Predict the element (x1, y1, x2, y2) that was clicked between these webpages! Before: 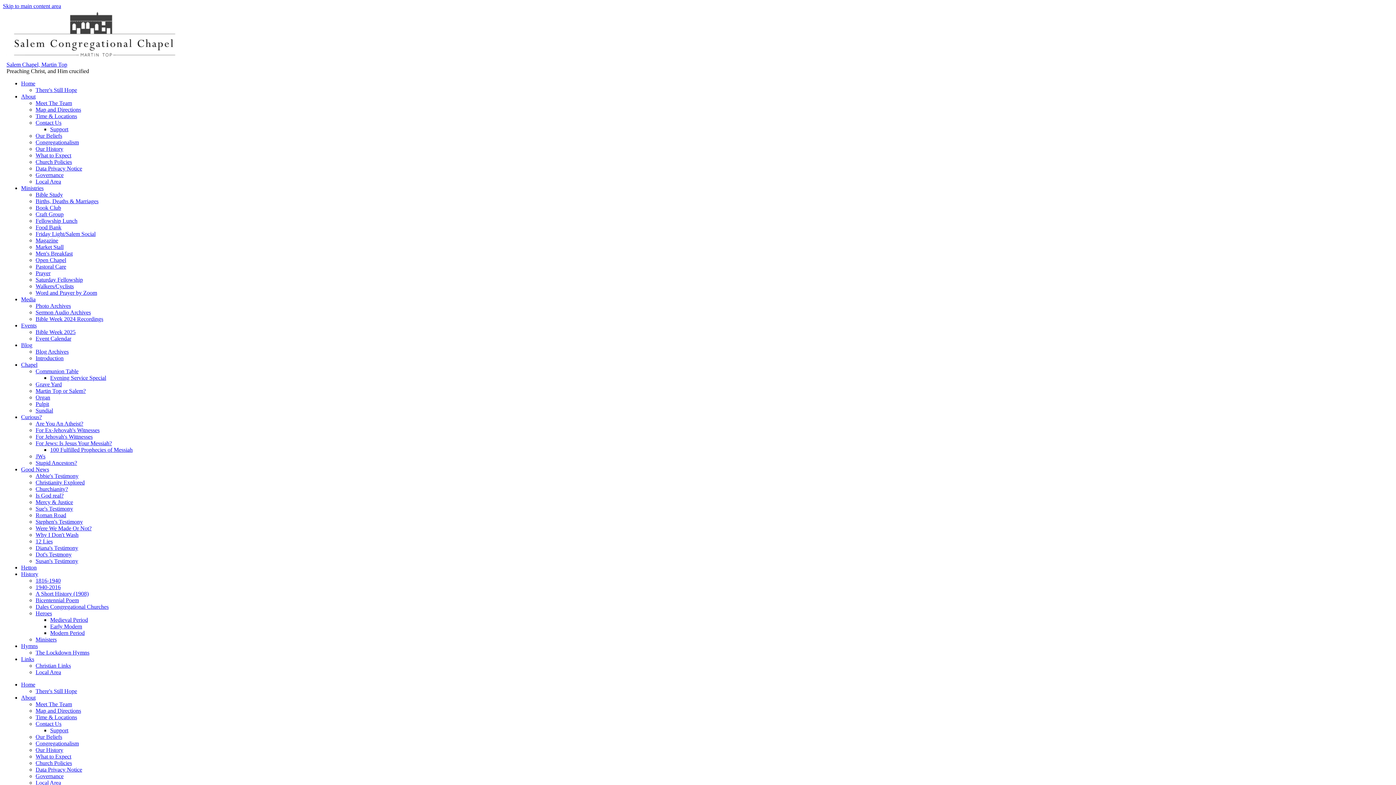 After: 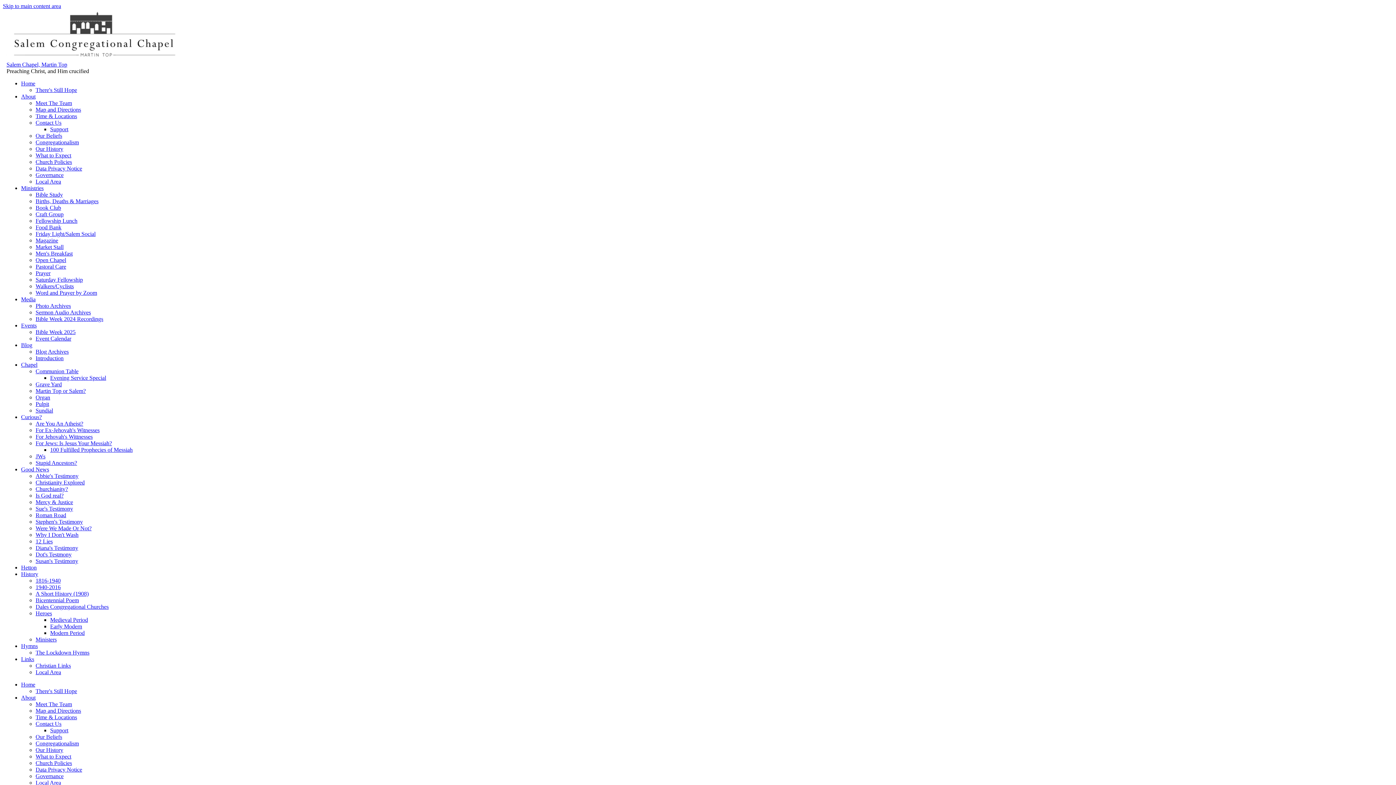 Action: label: Home bbox: (21, 681, 35, 688)